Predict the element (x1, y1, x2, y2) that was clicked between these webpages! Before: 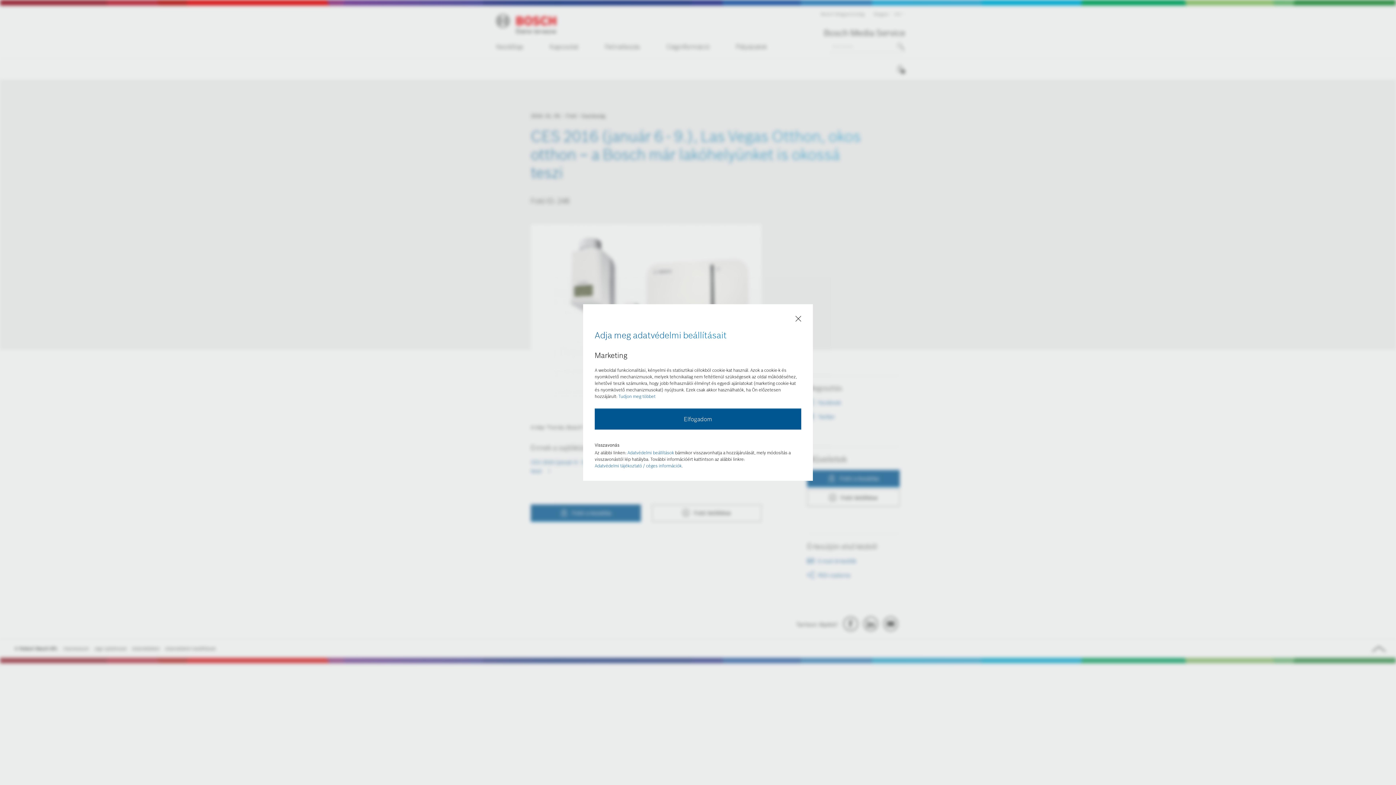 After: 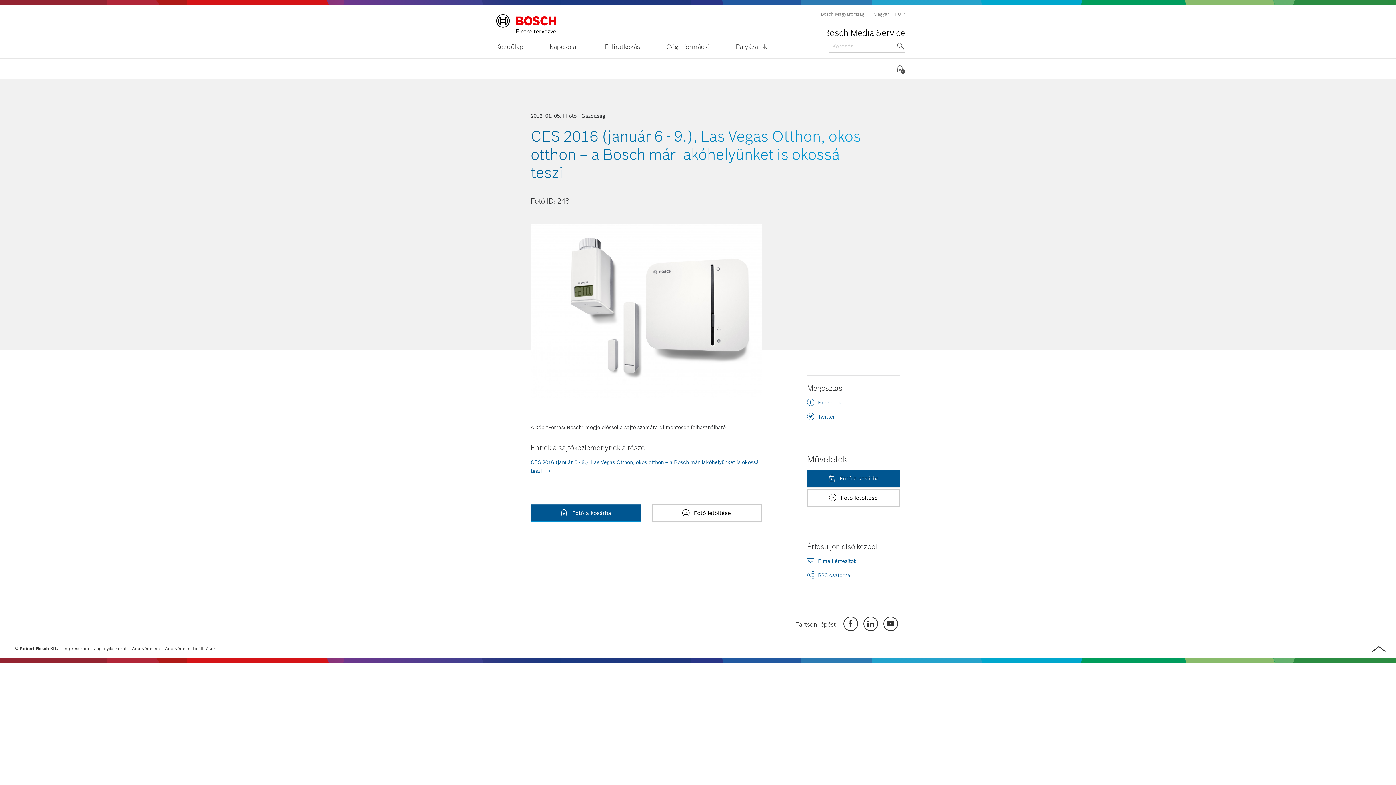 Action: bbox: (594, 408, 801, 429) label: Elfogadom